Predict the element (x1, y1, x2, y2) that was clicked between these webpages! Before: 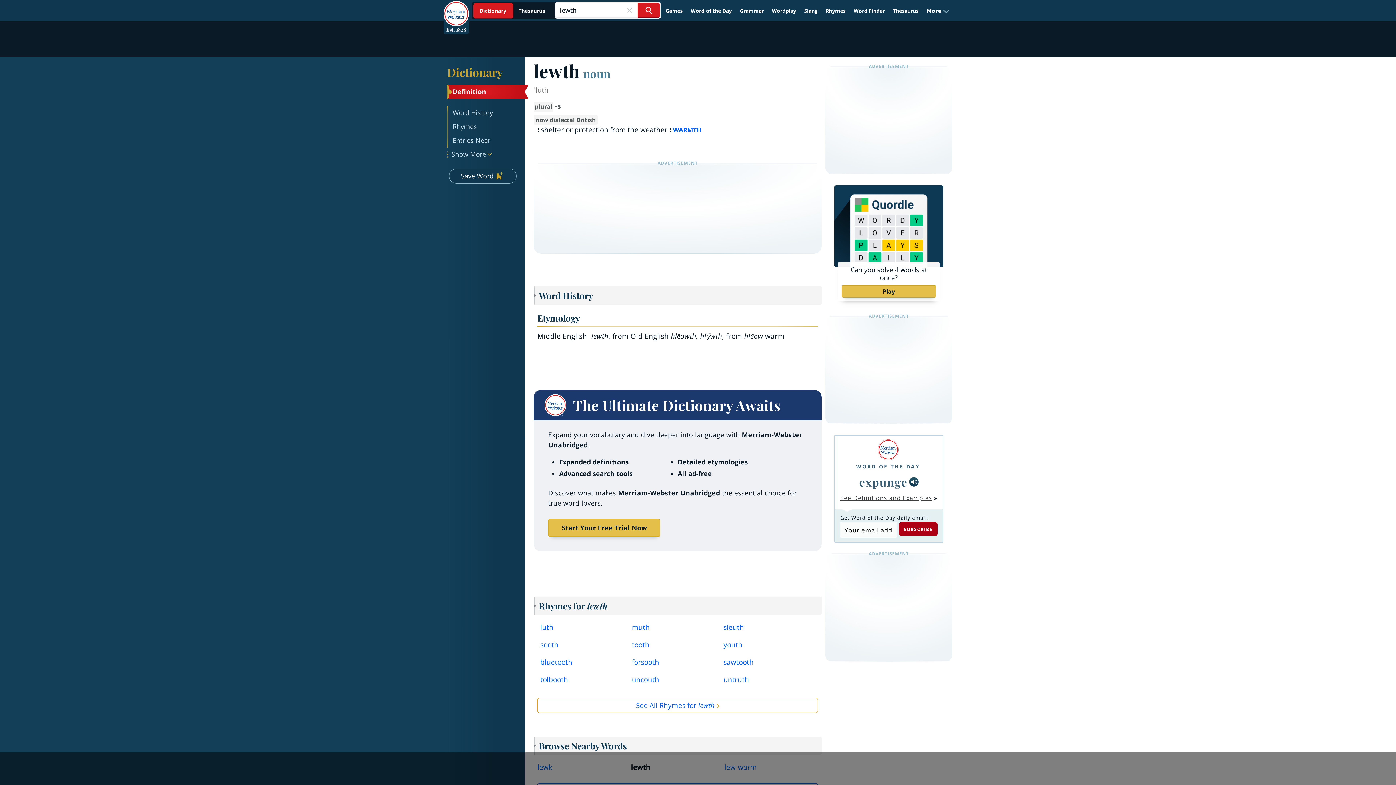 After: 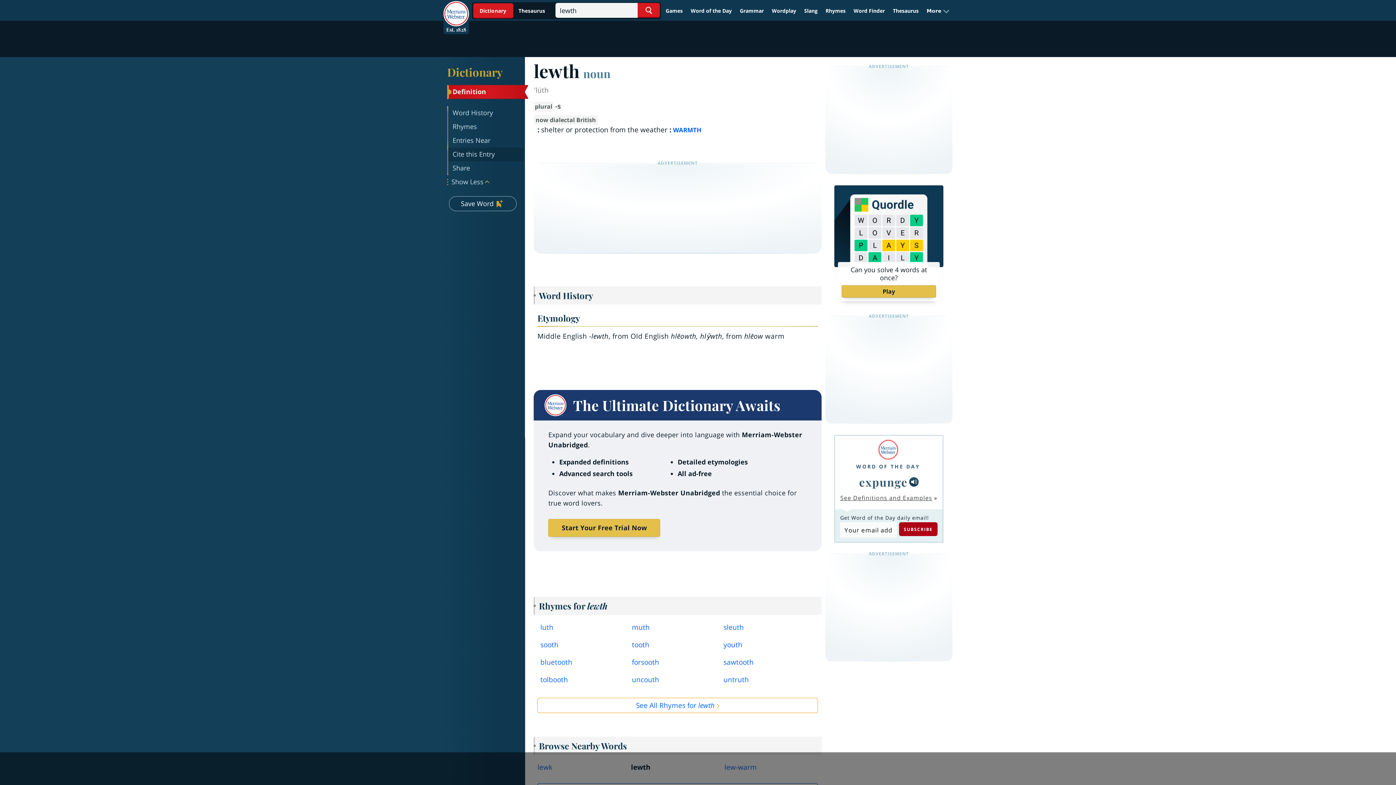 Action: bbox: (447, 147, 524, 161) label: Show More